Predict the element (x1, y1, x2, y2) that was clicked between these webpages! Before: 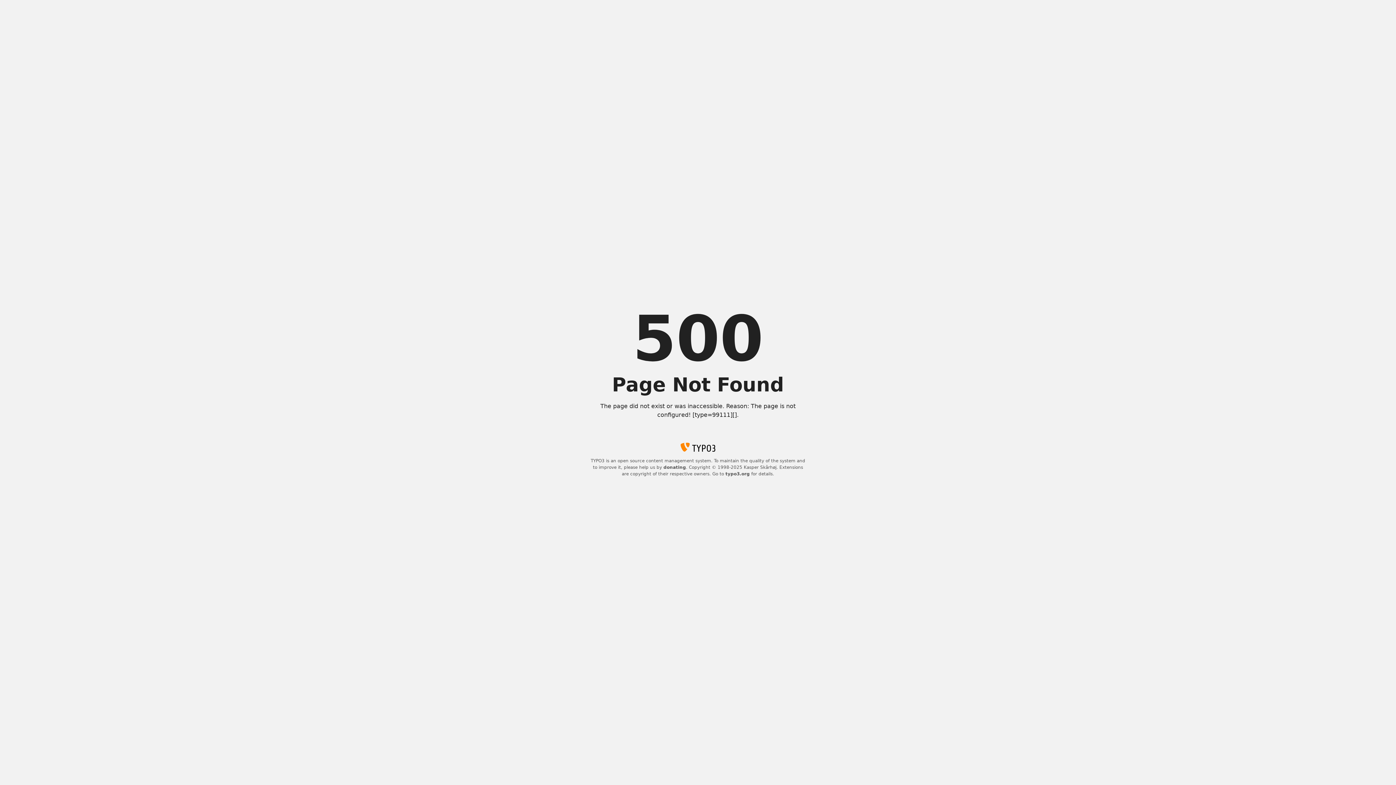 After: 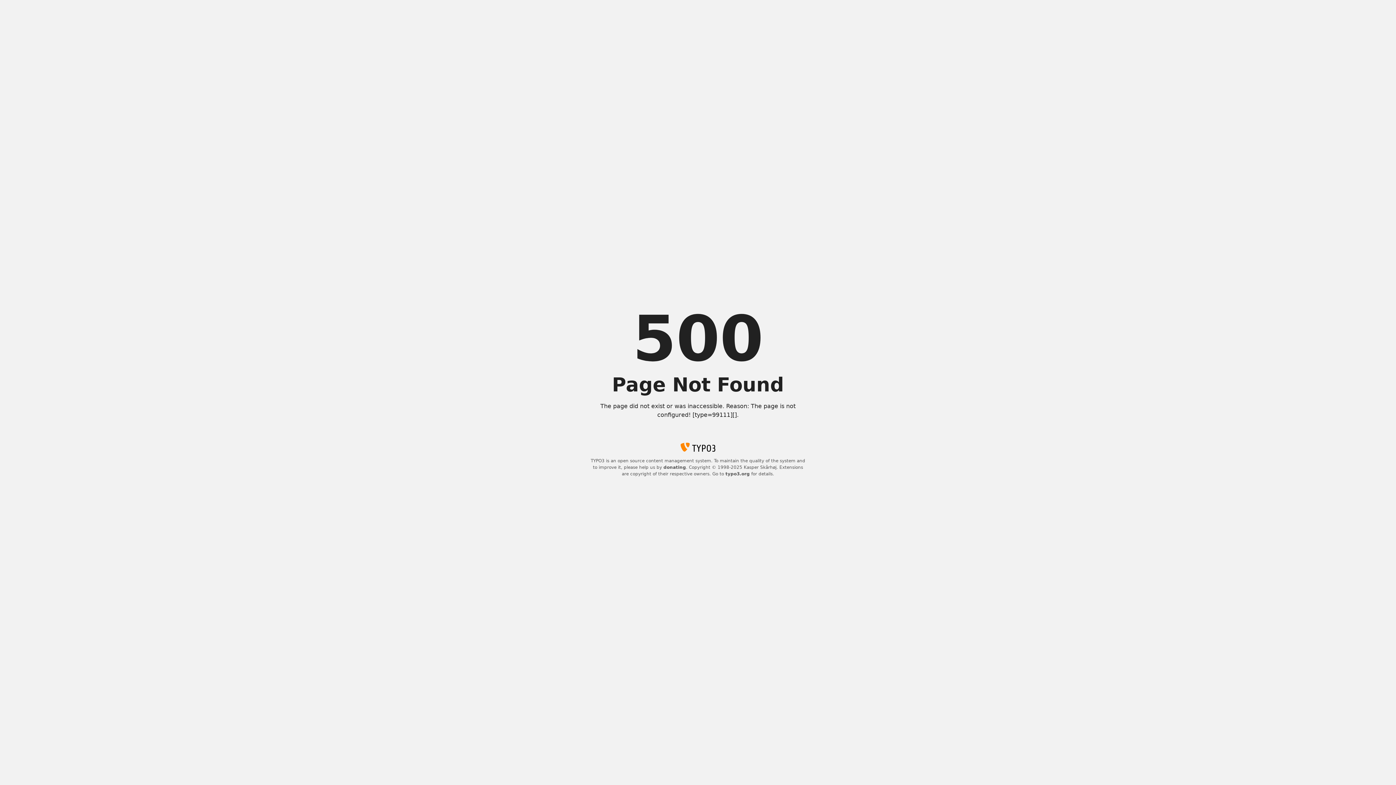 Action: bbox: (663, 465, 686, 470) label: donating